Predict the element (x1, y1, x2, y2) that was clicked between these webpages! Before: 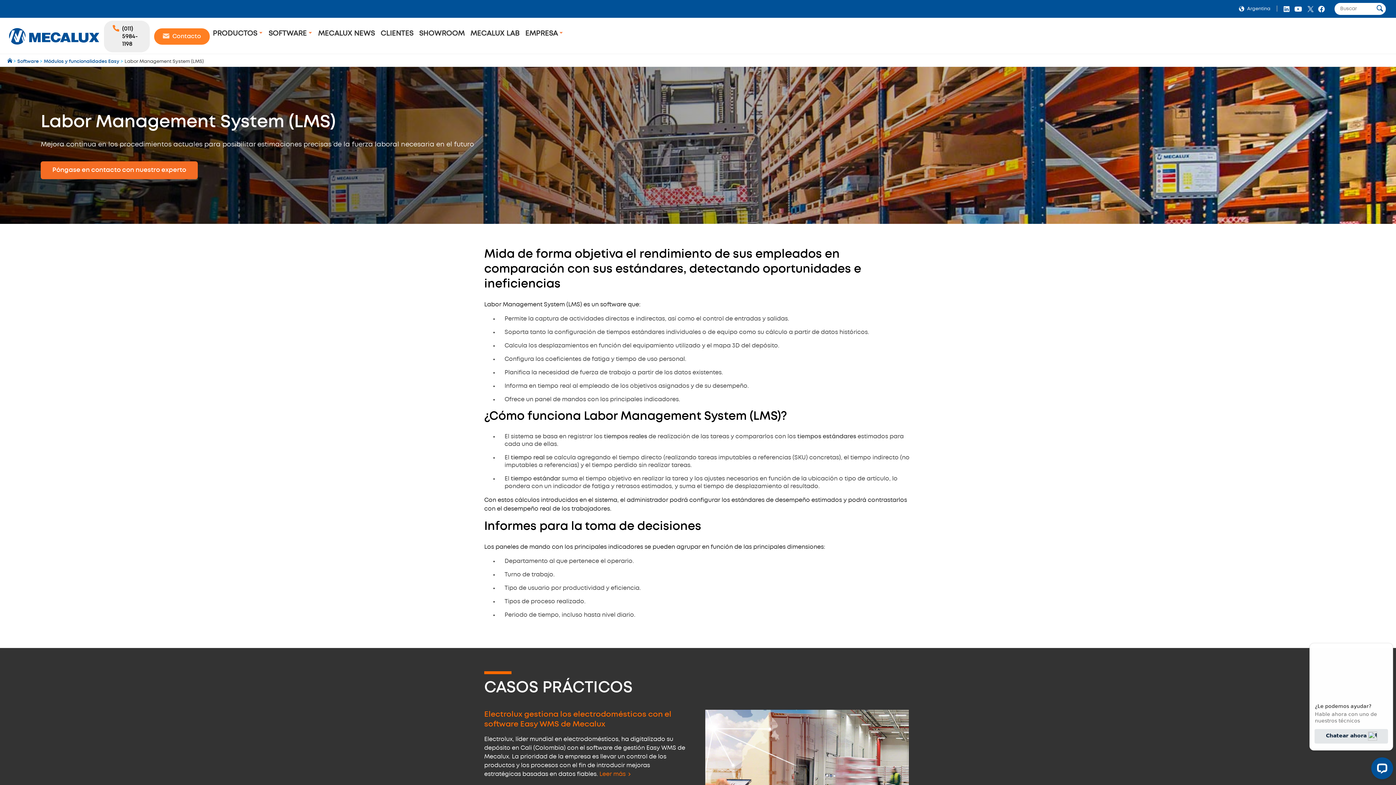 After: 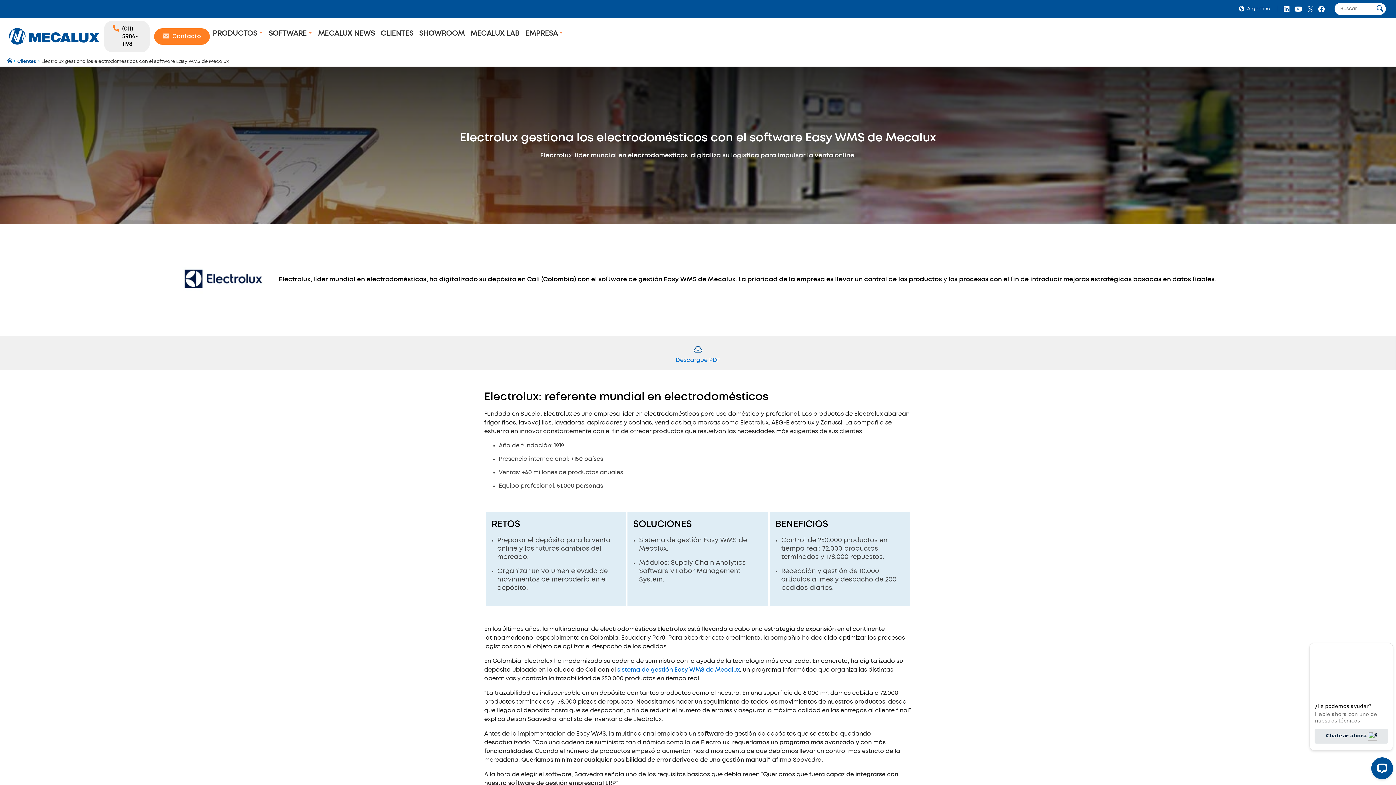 Action: label: Leer más bbox: (599, 770, 632, 779)